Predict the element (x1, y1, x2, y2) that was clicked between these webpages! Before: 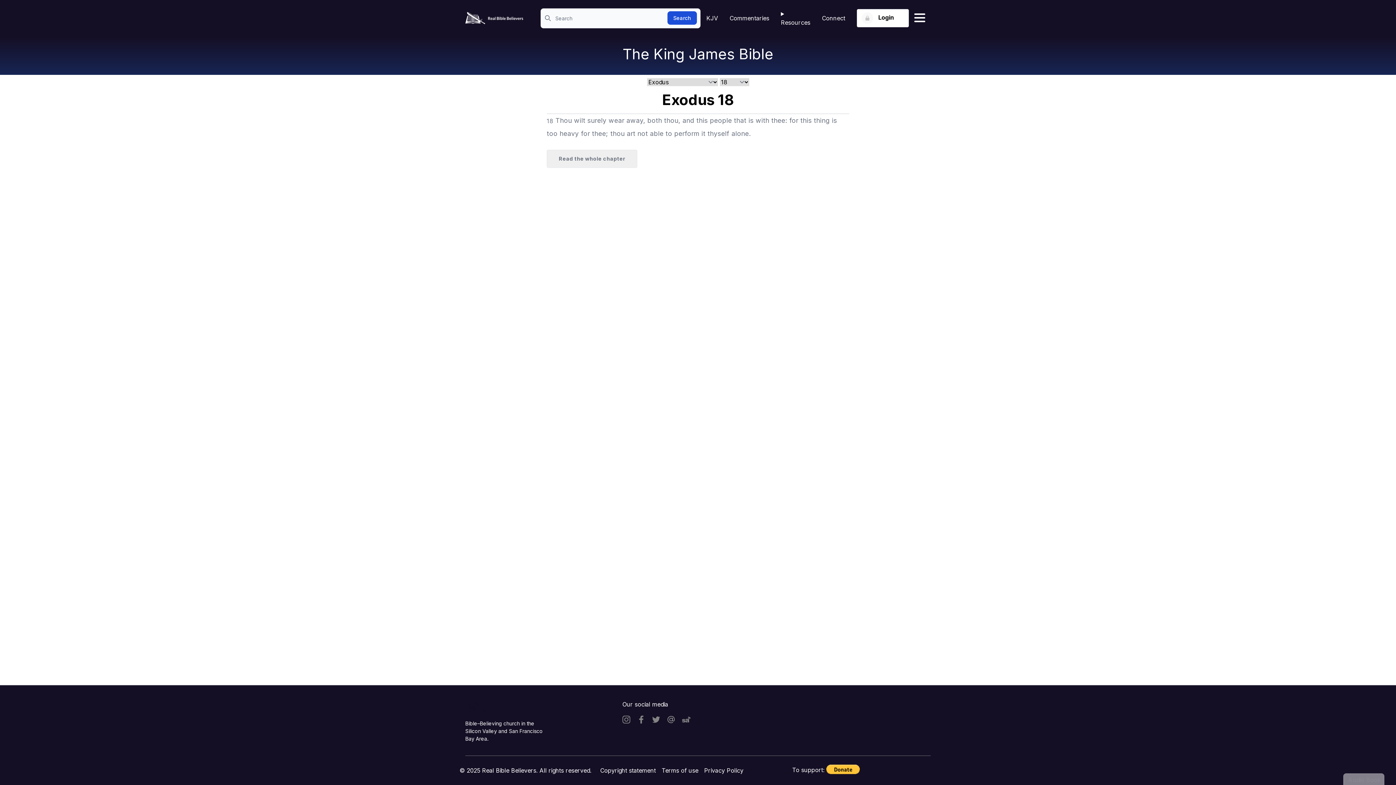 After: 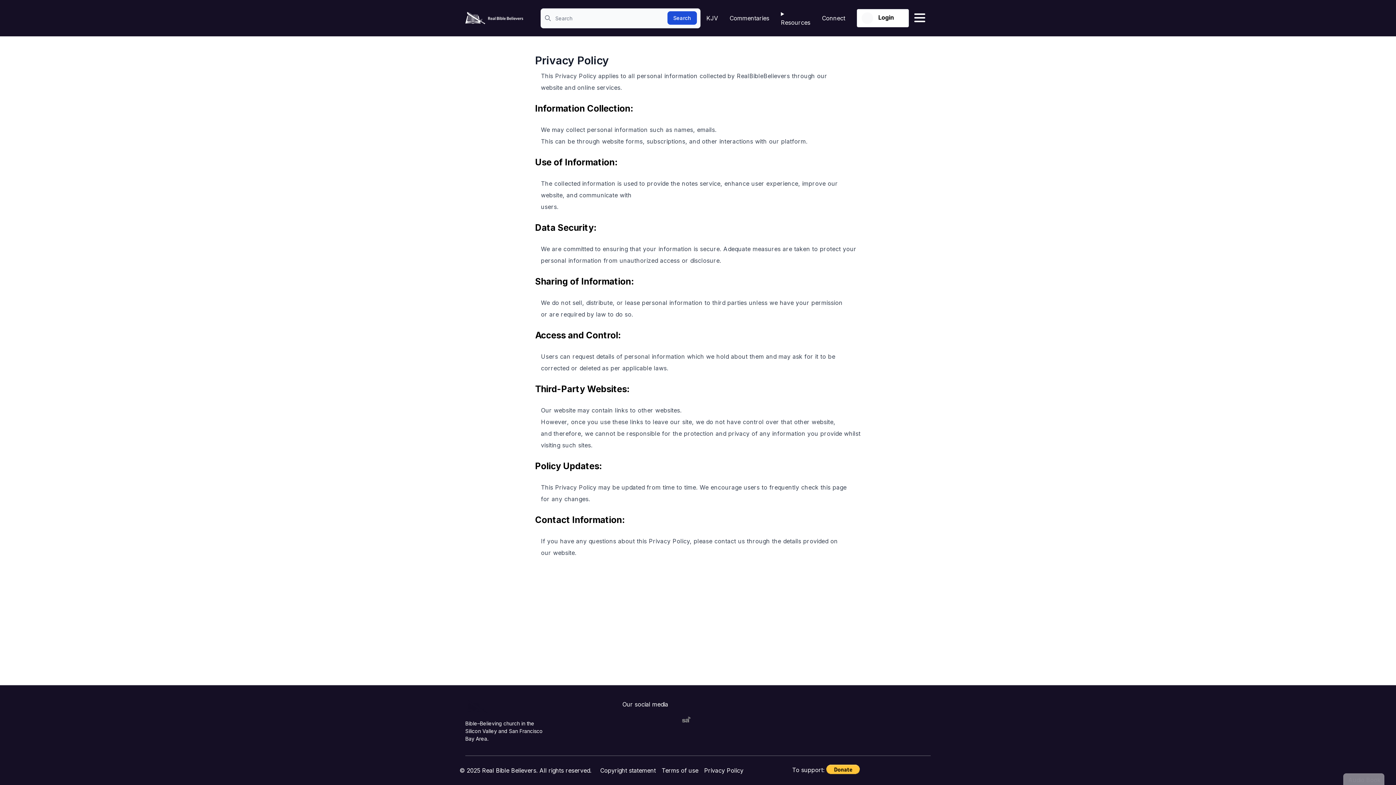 Action: bbox: (704, 767, 743, 774) label: Privacy Policy